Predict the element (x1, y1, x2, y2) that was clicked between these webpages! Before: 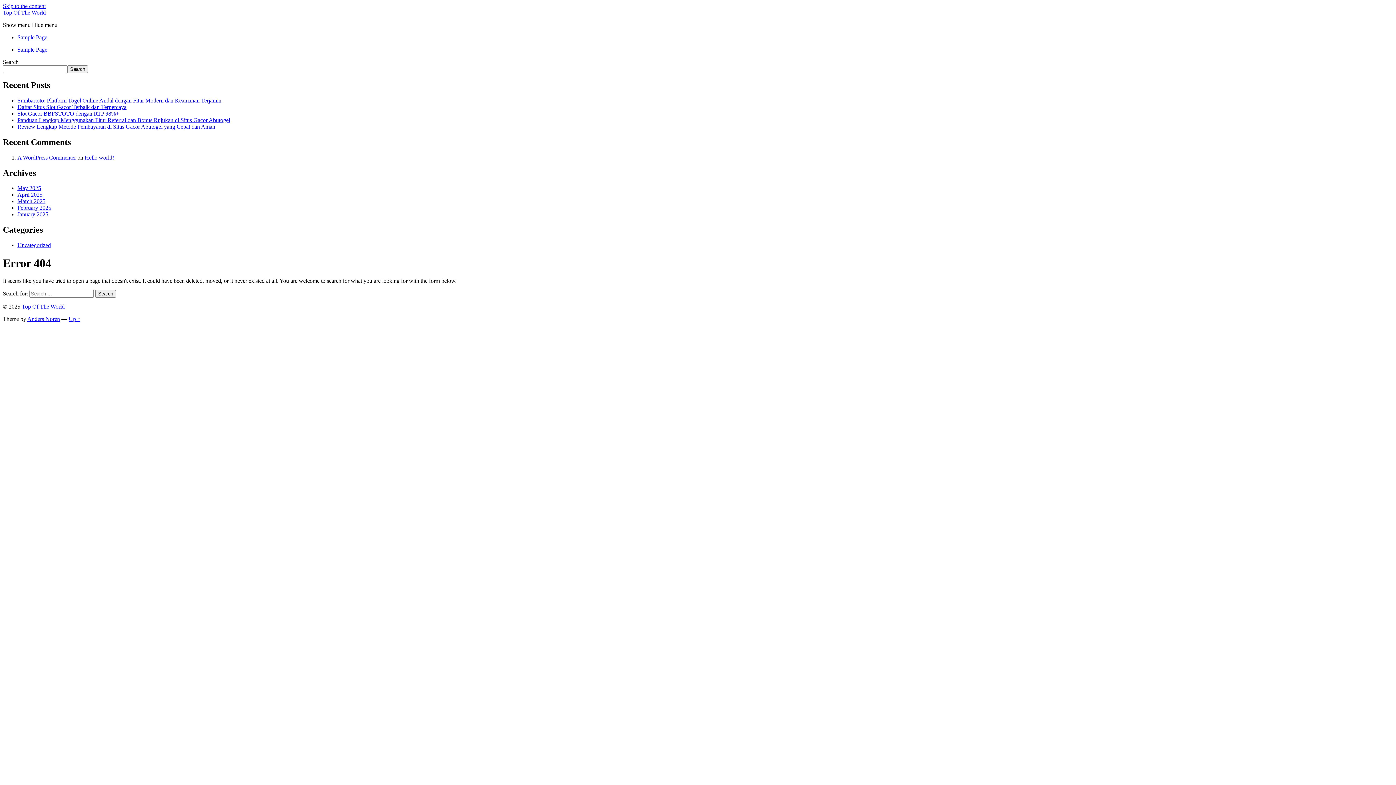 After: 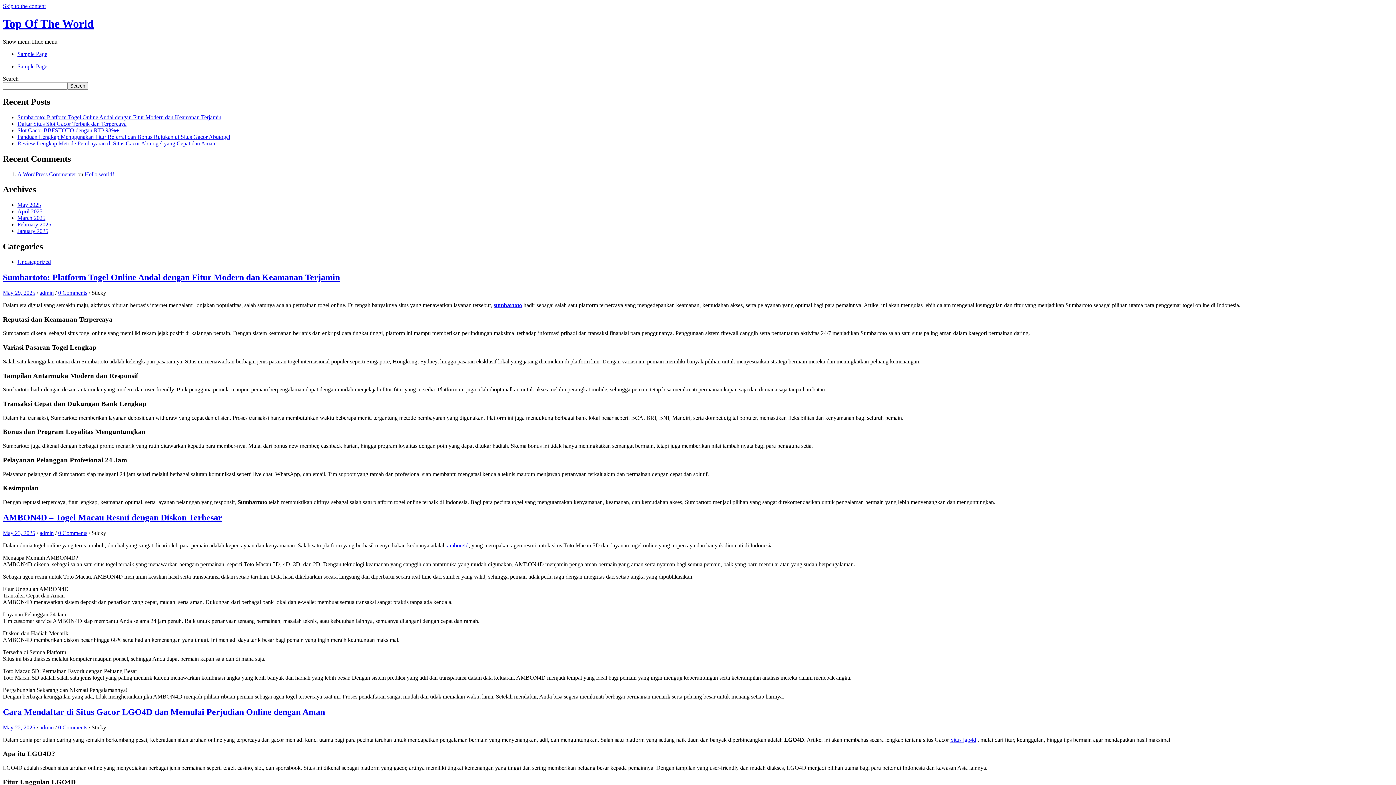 Action: bbox: (21, 303, 64, 309) label: Top Of The World